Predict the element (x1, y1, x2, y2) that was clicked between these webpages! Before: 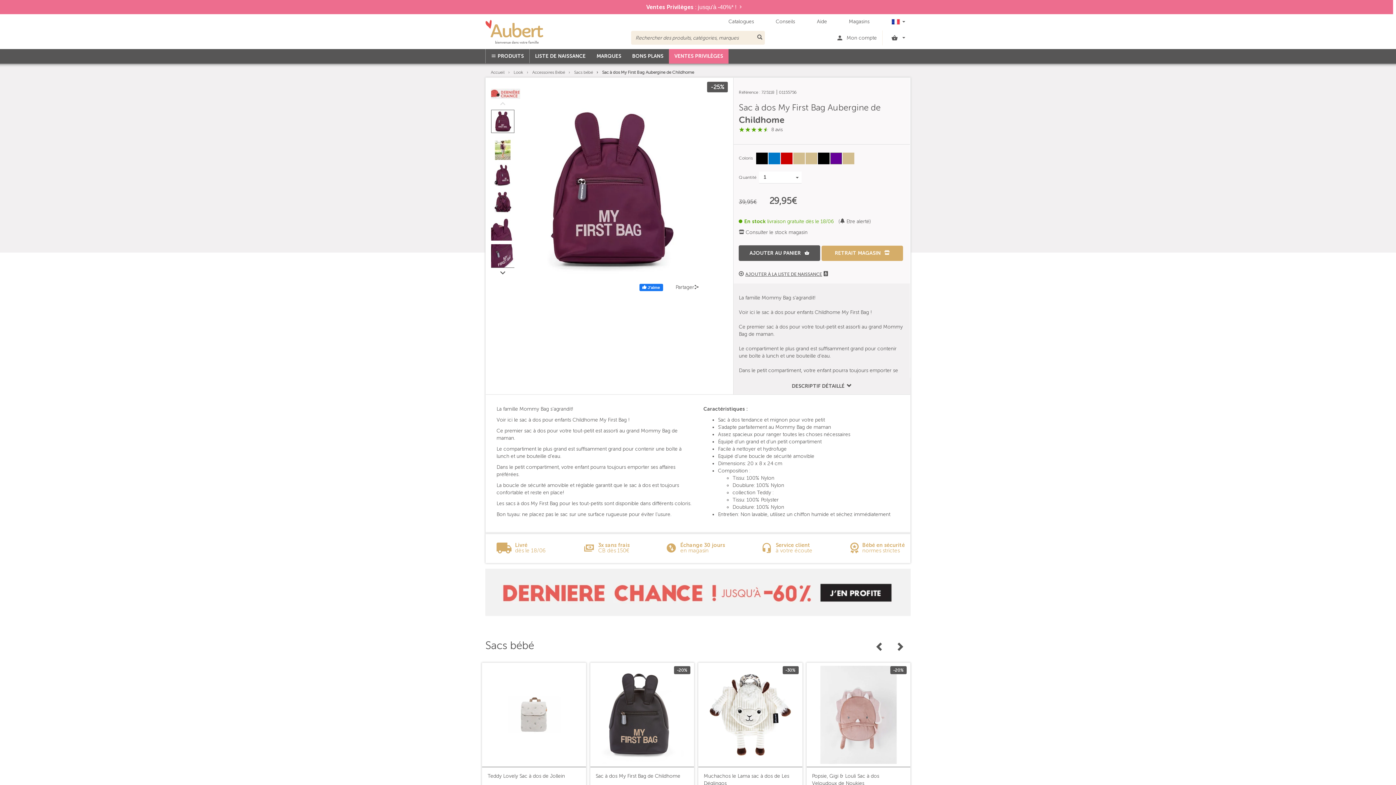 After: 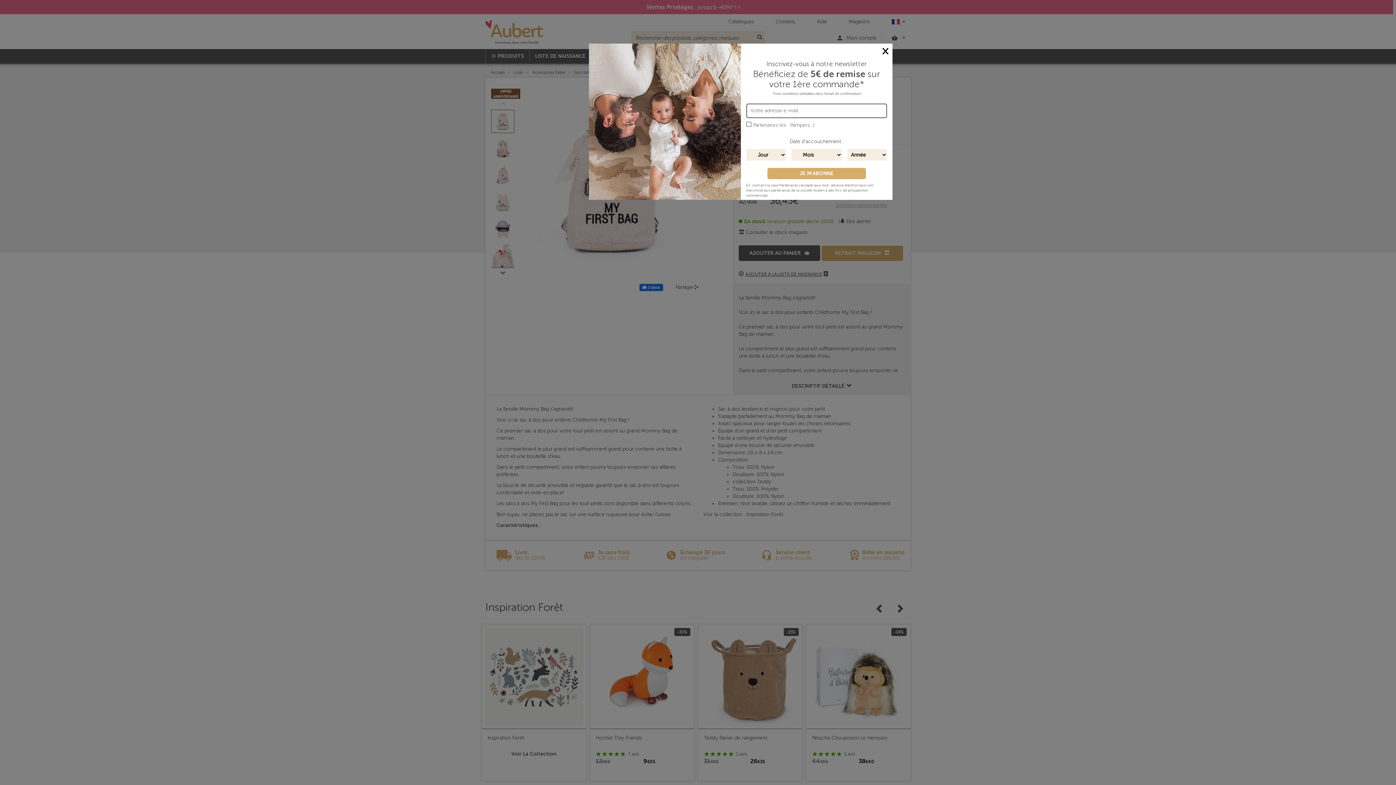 Action: bbox: (793, 152, 805, 164)